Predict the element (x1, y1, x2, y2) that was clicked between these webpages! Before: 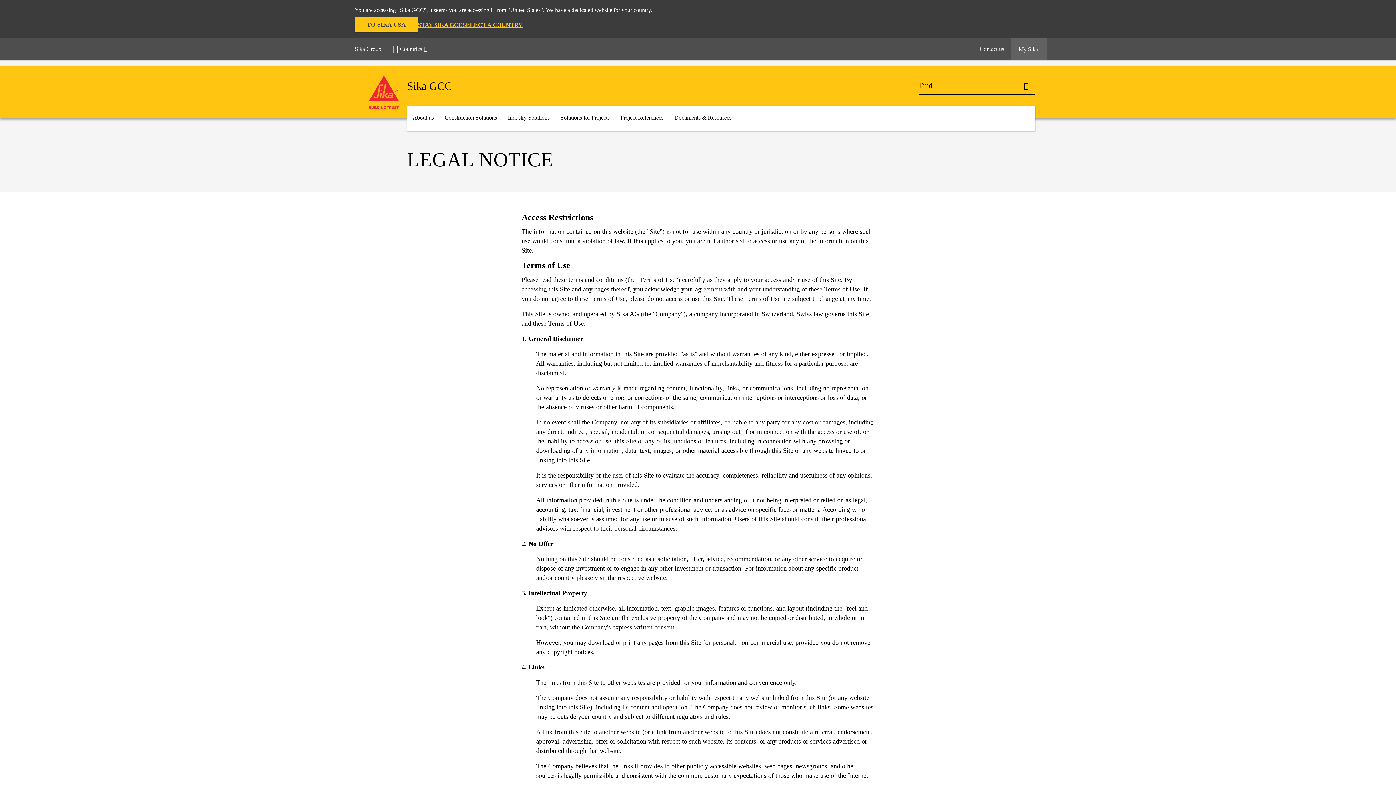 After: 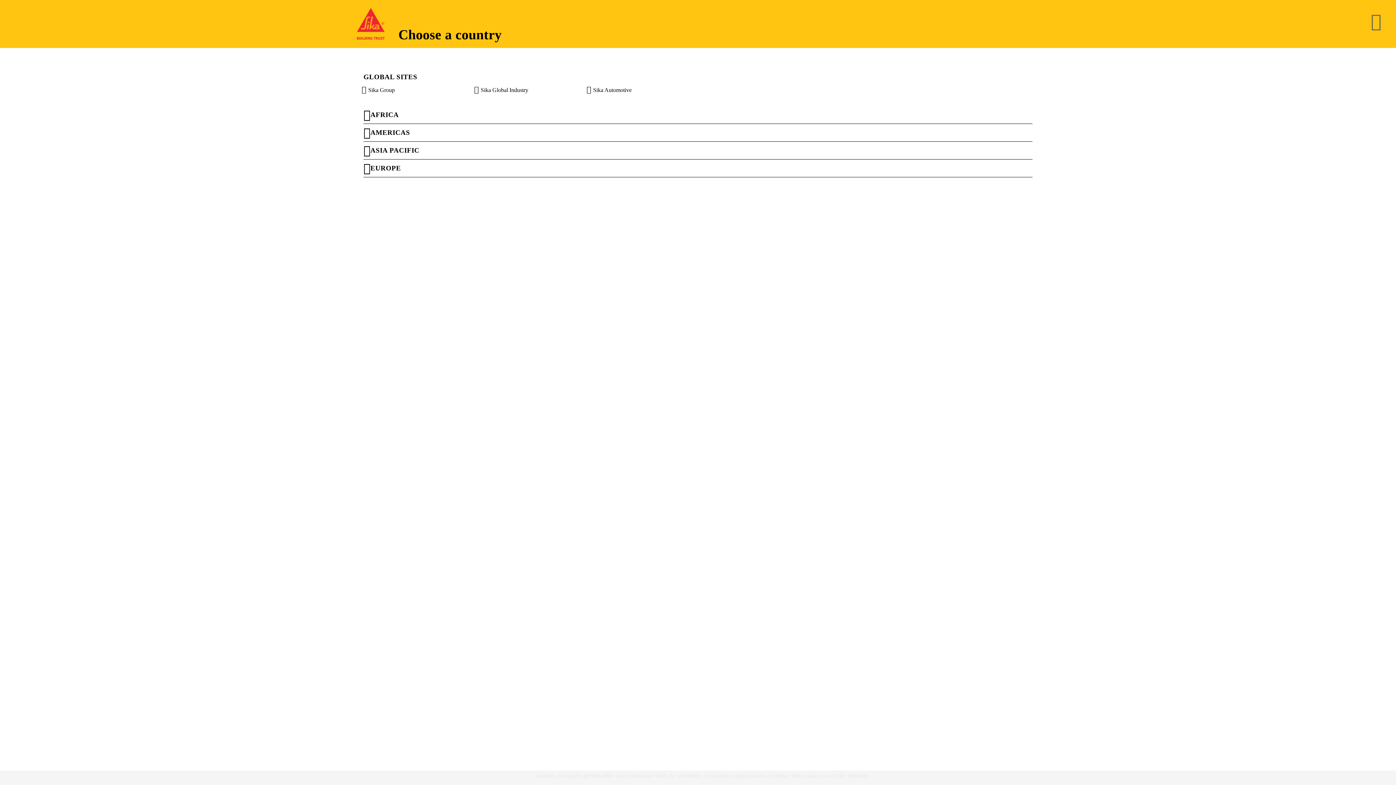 Action: bbox: (462, 20, 522, 28) label: SELECT A COUNTRY